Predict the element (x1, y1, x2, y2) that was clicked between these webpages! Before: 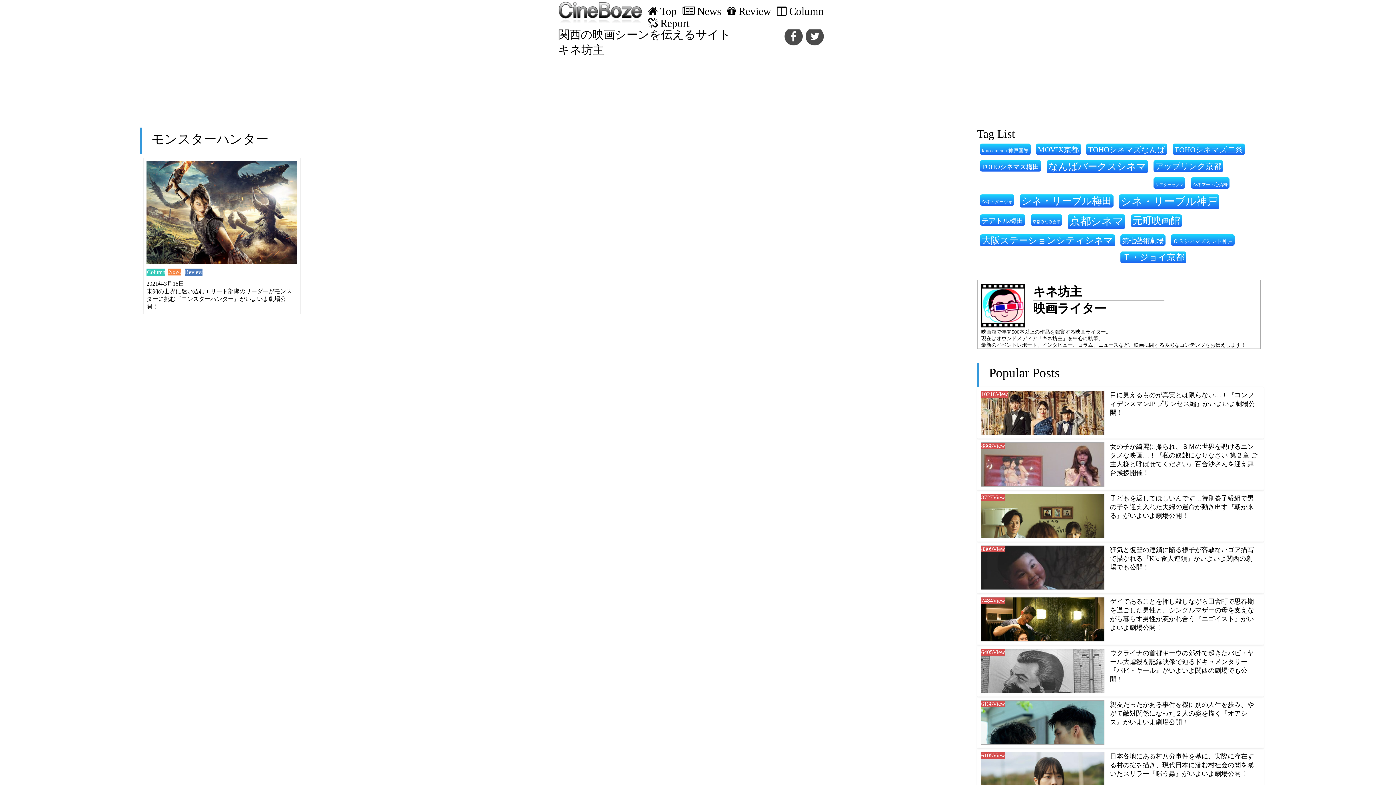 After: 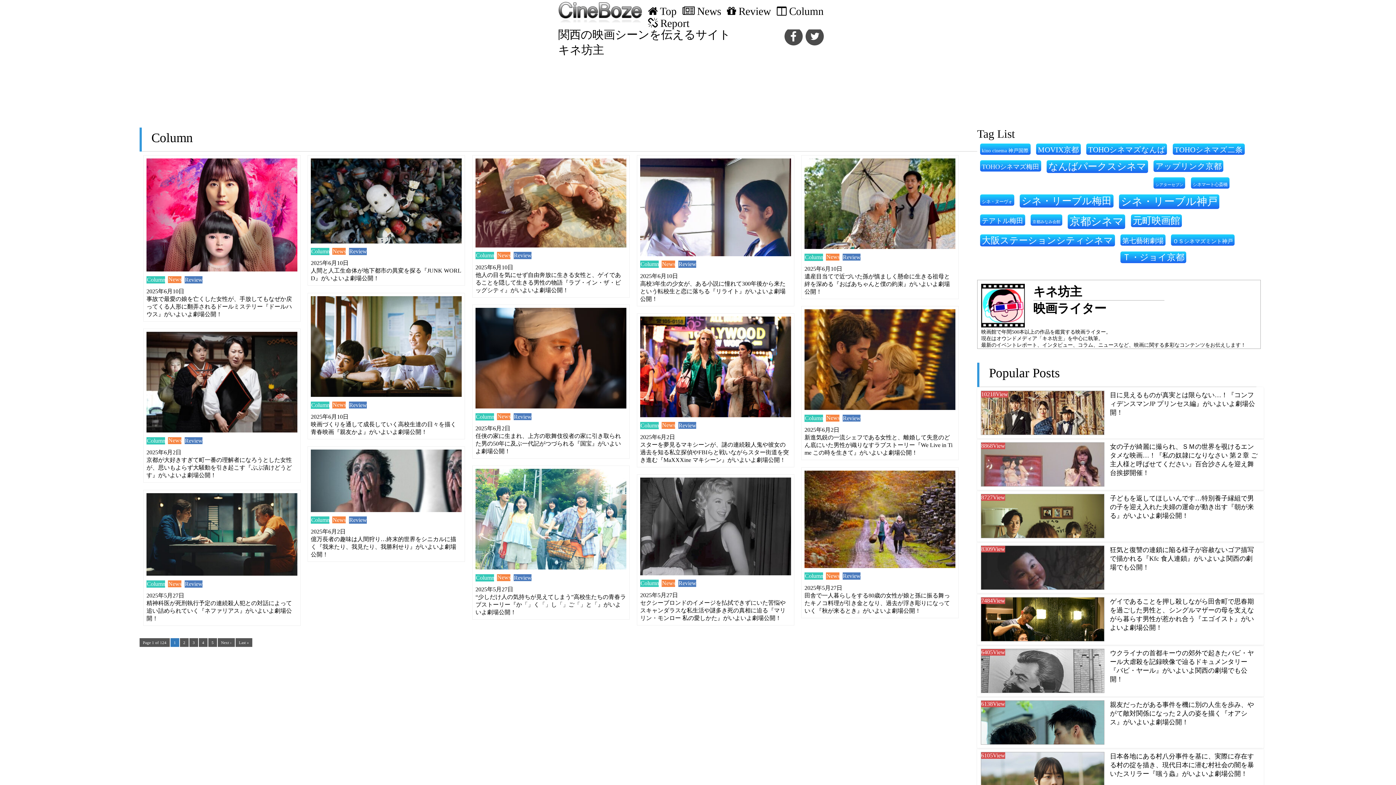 Action: bbox: (777, 5, 823, 17) label:  Column